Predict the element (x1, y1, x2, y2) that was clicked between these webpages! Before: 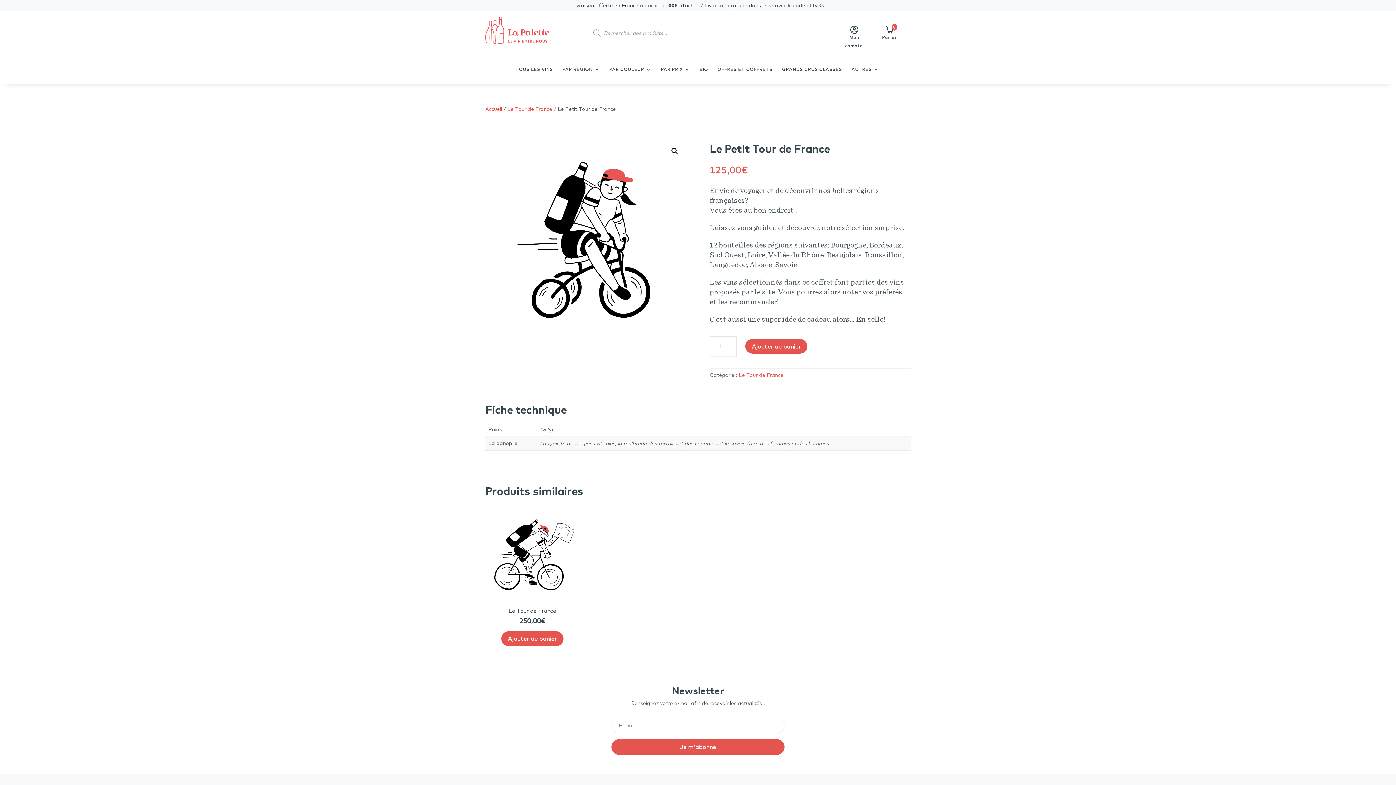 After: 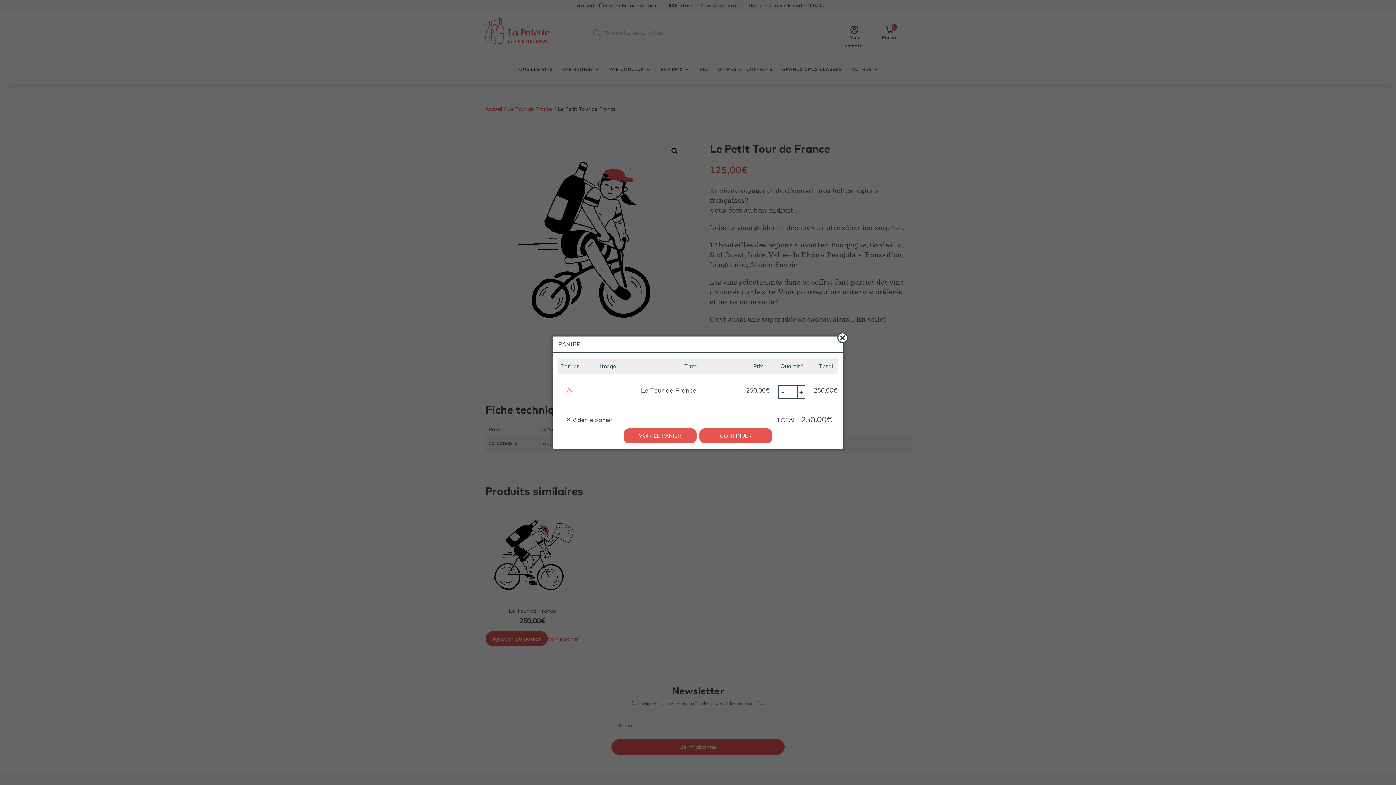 Action: bbox: (501, 631, 563, 646) label: Ajouter au panier : “Le Tour de France”